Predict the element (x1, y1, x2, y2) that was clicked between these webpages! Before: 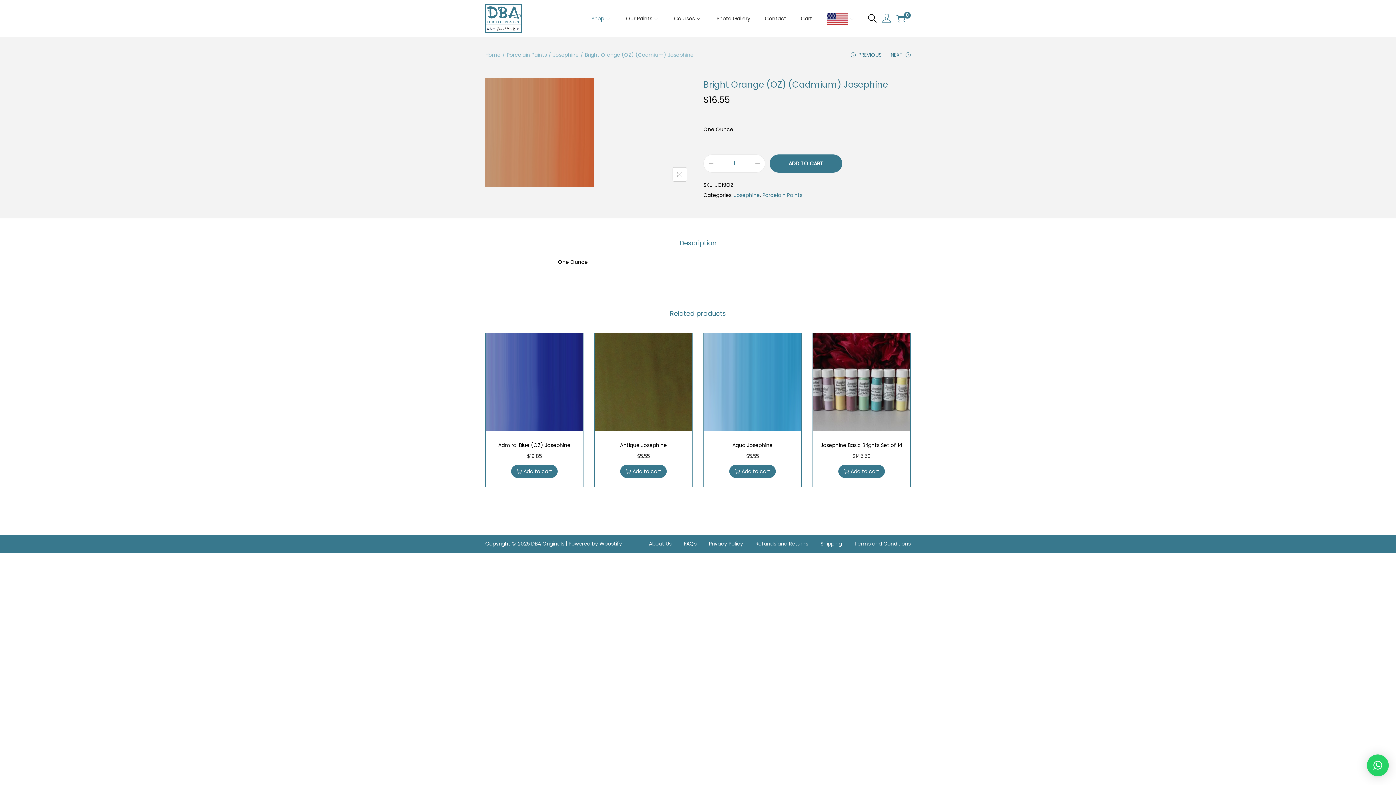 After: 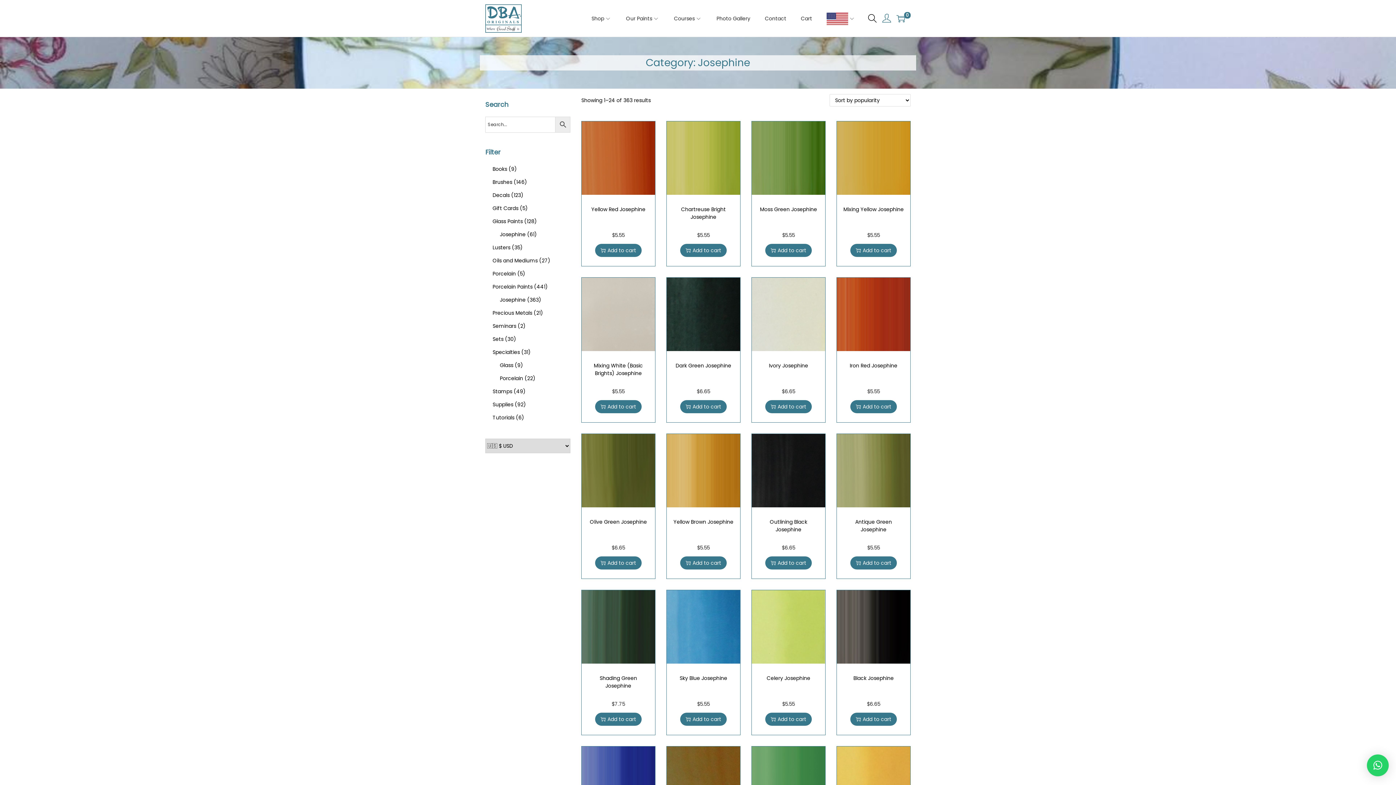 Action: bbox: (734, 191, 760, 198) label: Josephine